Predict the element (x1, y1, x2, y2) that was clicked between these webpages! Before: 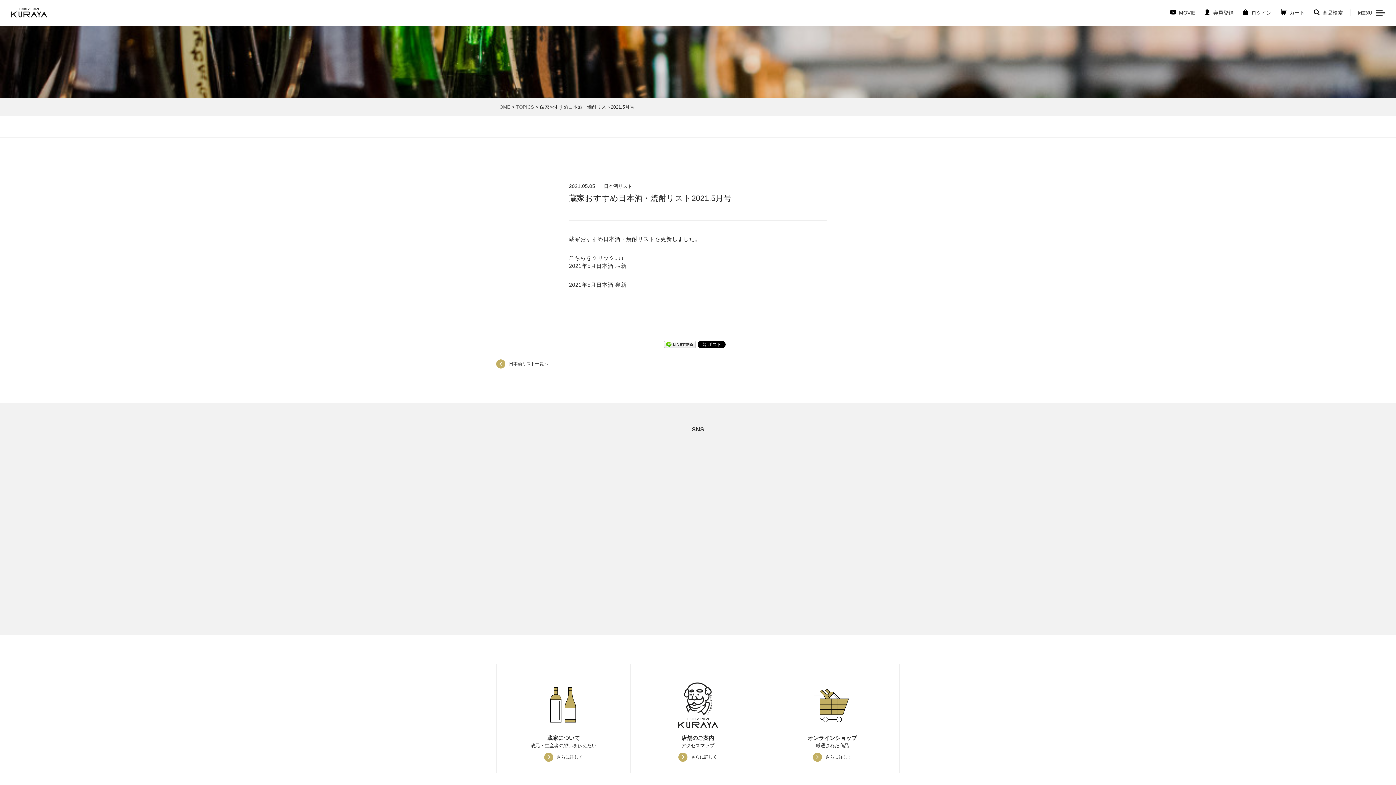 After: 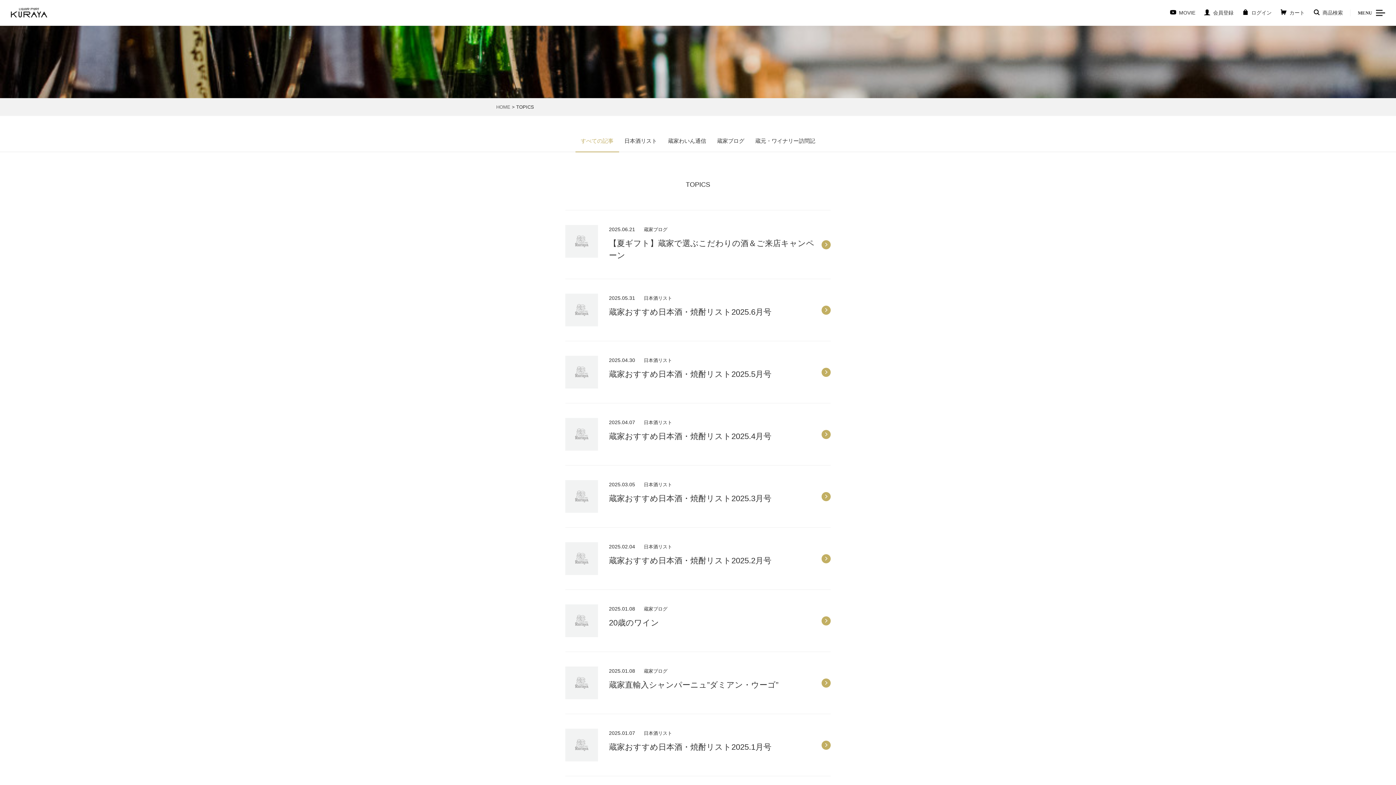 Action: label: TOPICS bbox: (516, 104, 534, 109)